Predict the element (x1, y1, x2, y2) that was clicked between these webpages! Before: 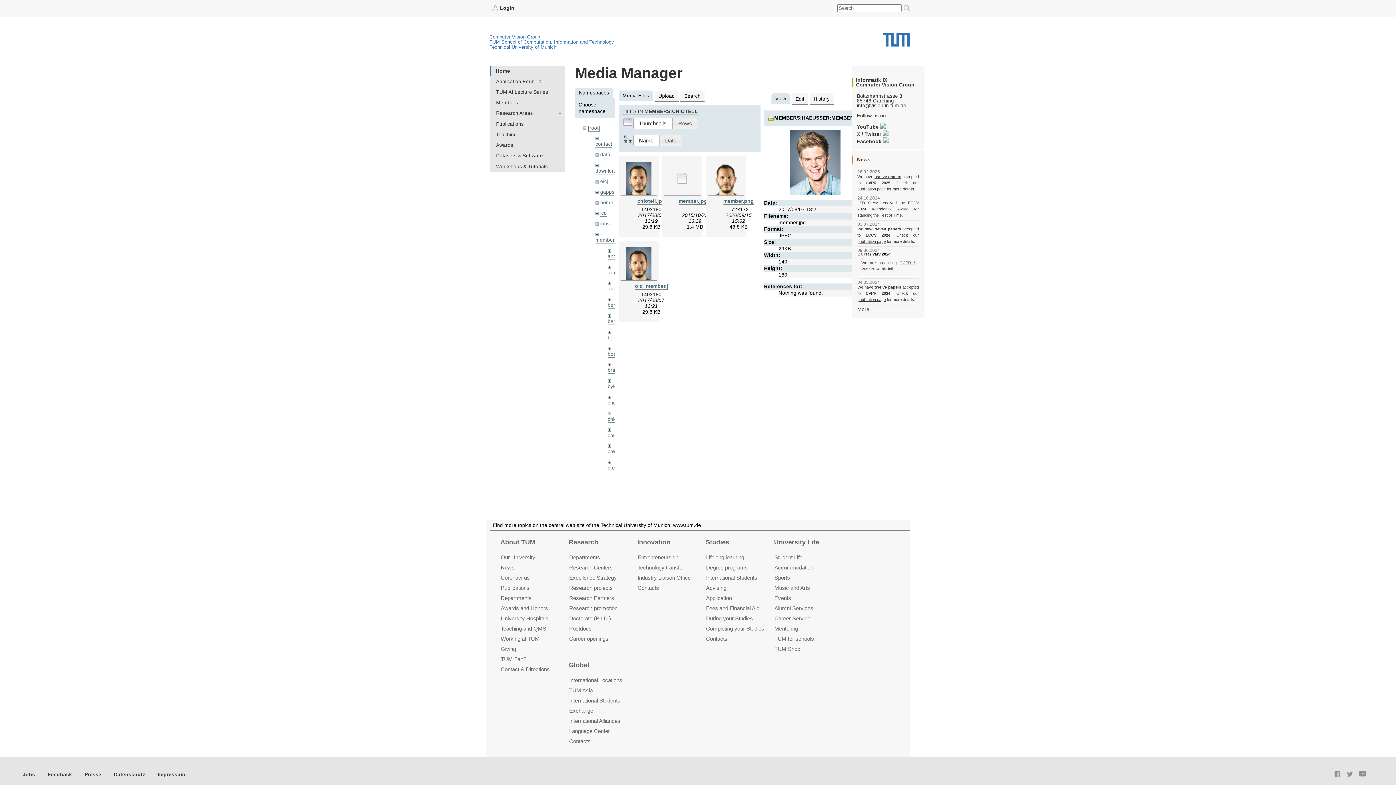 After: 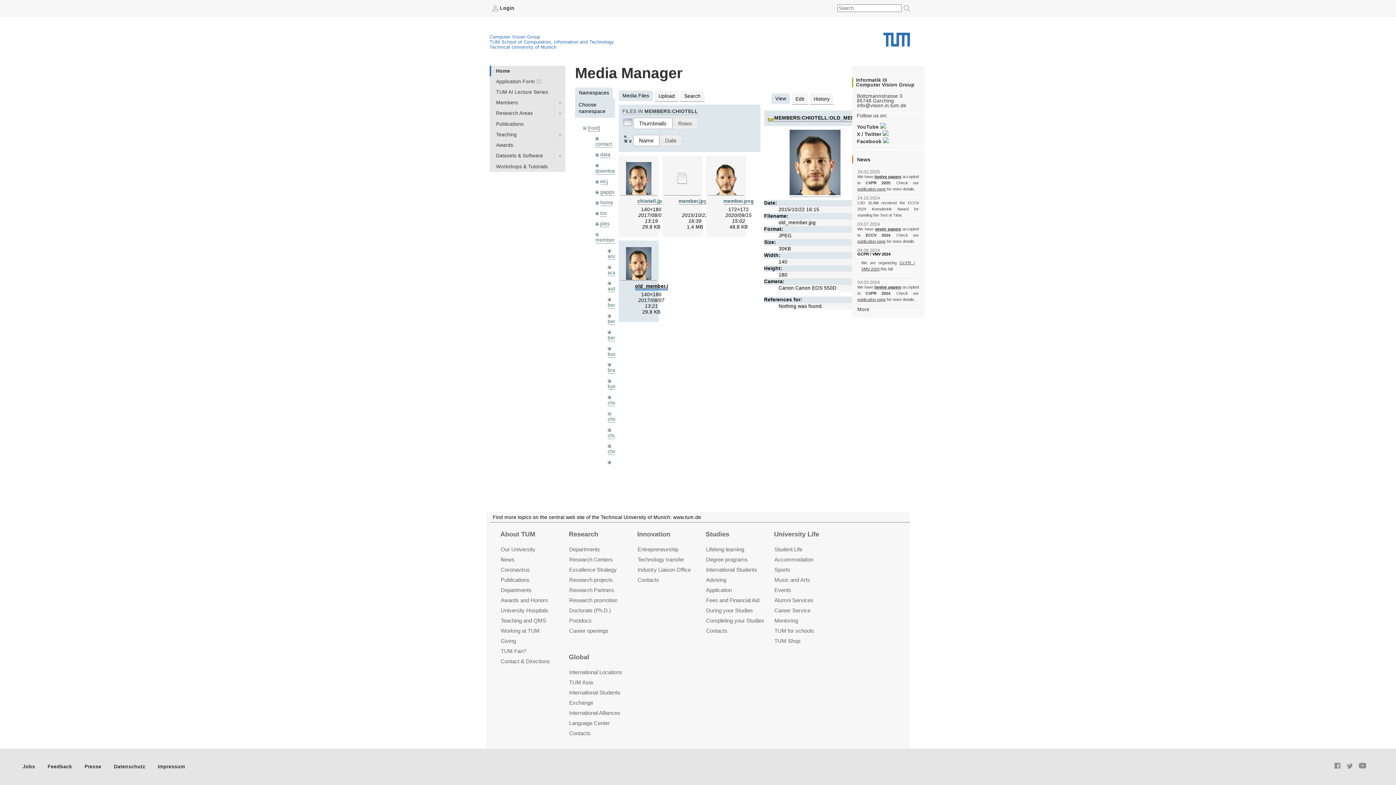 Action: label: old_member.jpg bbox: (635, 283, 674, 289)